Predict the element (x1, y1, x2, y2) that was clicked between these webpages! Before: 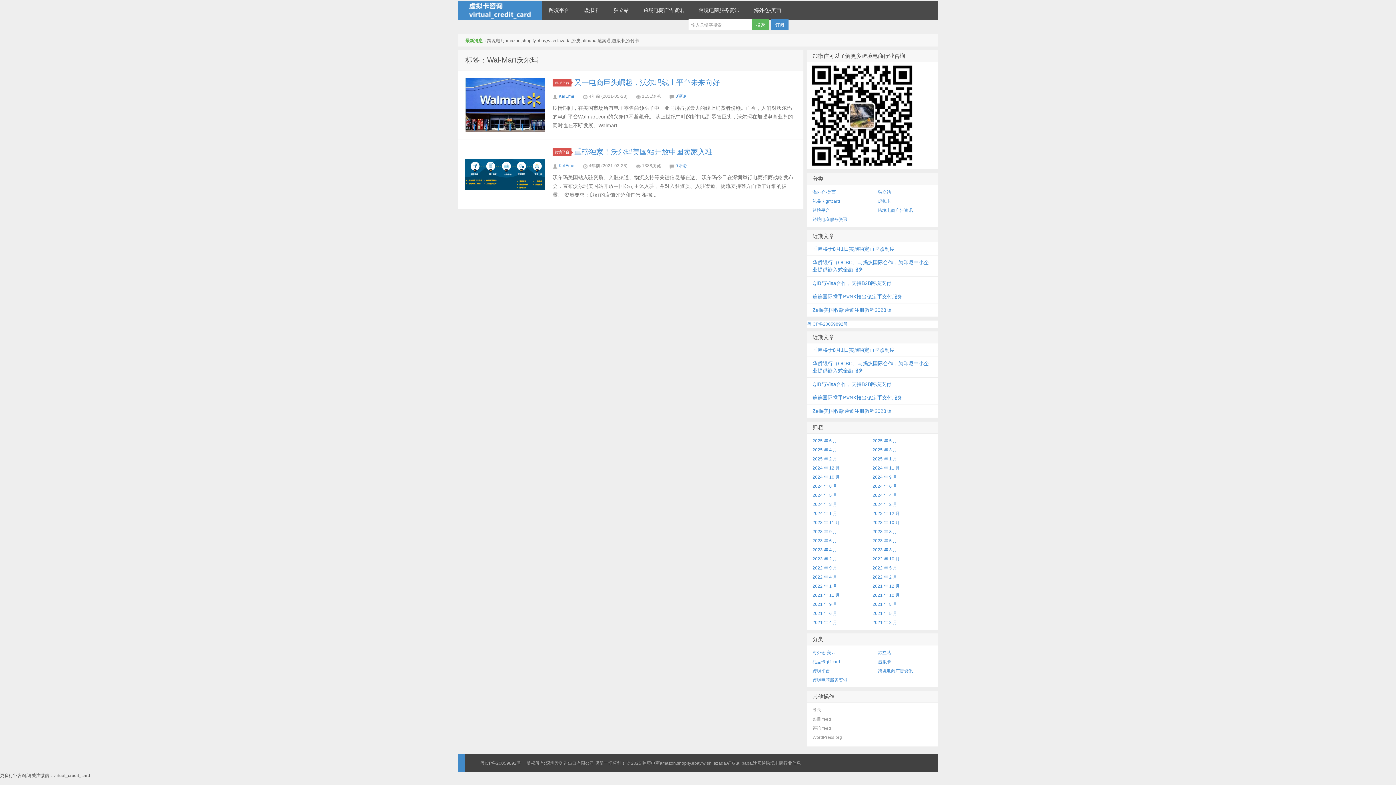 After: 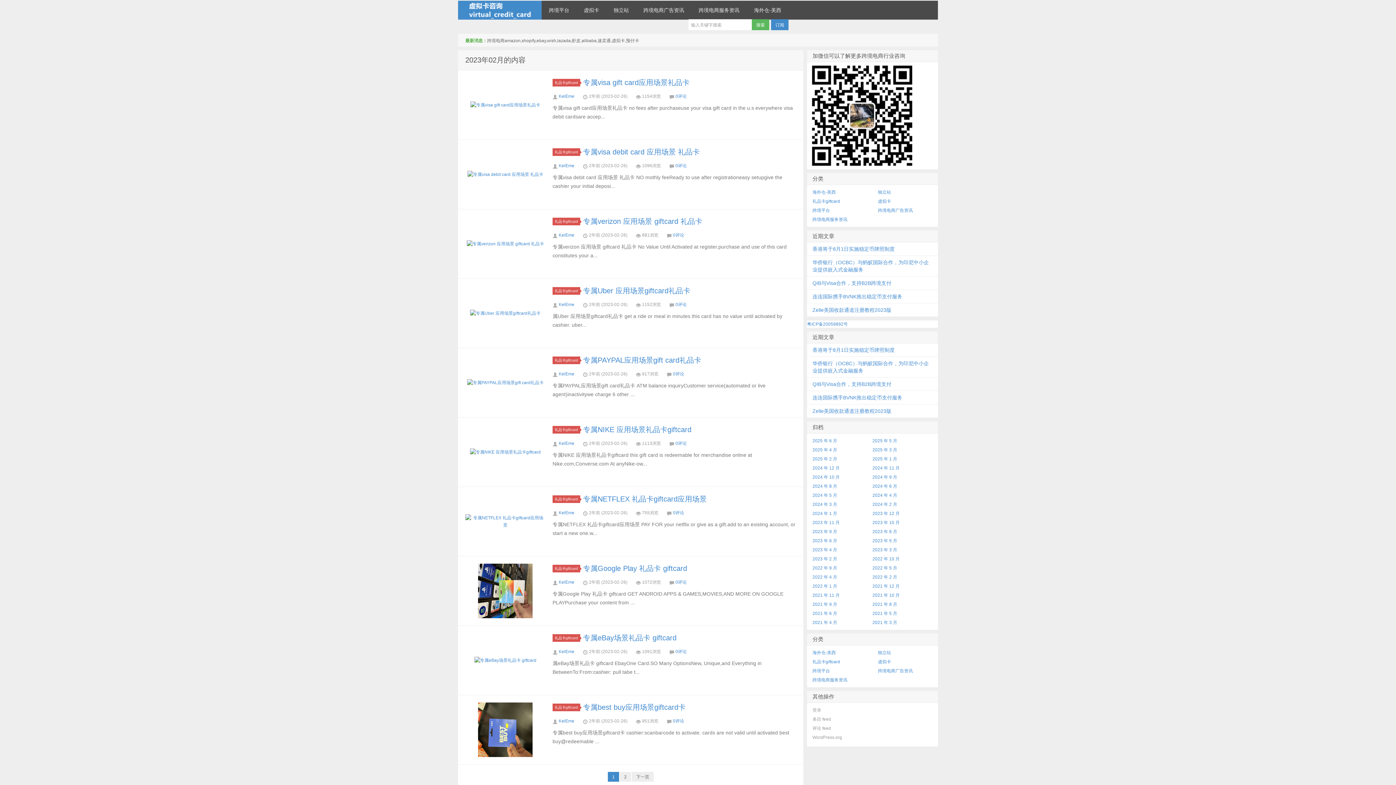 Action: bbox: (812, 556, 837, 561) label: 2023 年 2 月